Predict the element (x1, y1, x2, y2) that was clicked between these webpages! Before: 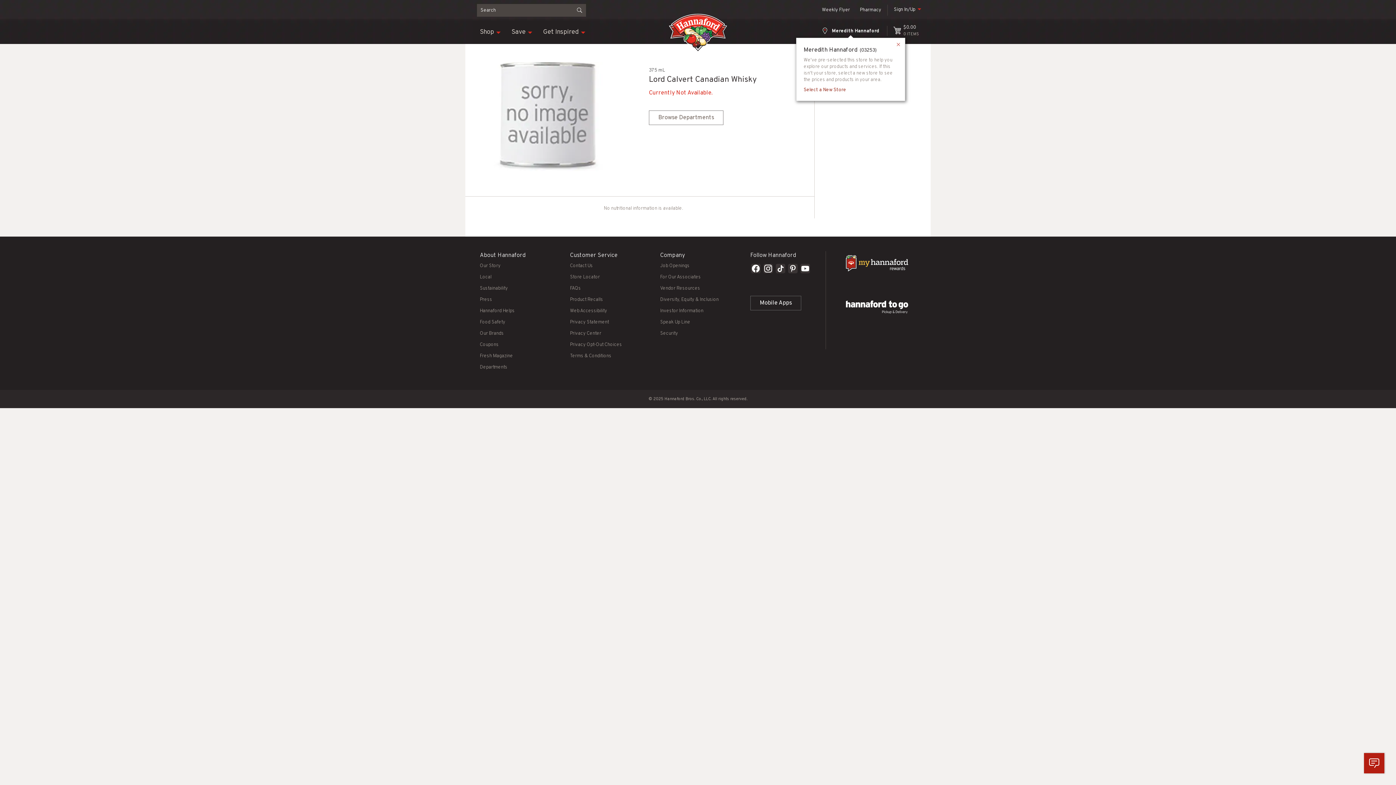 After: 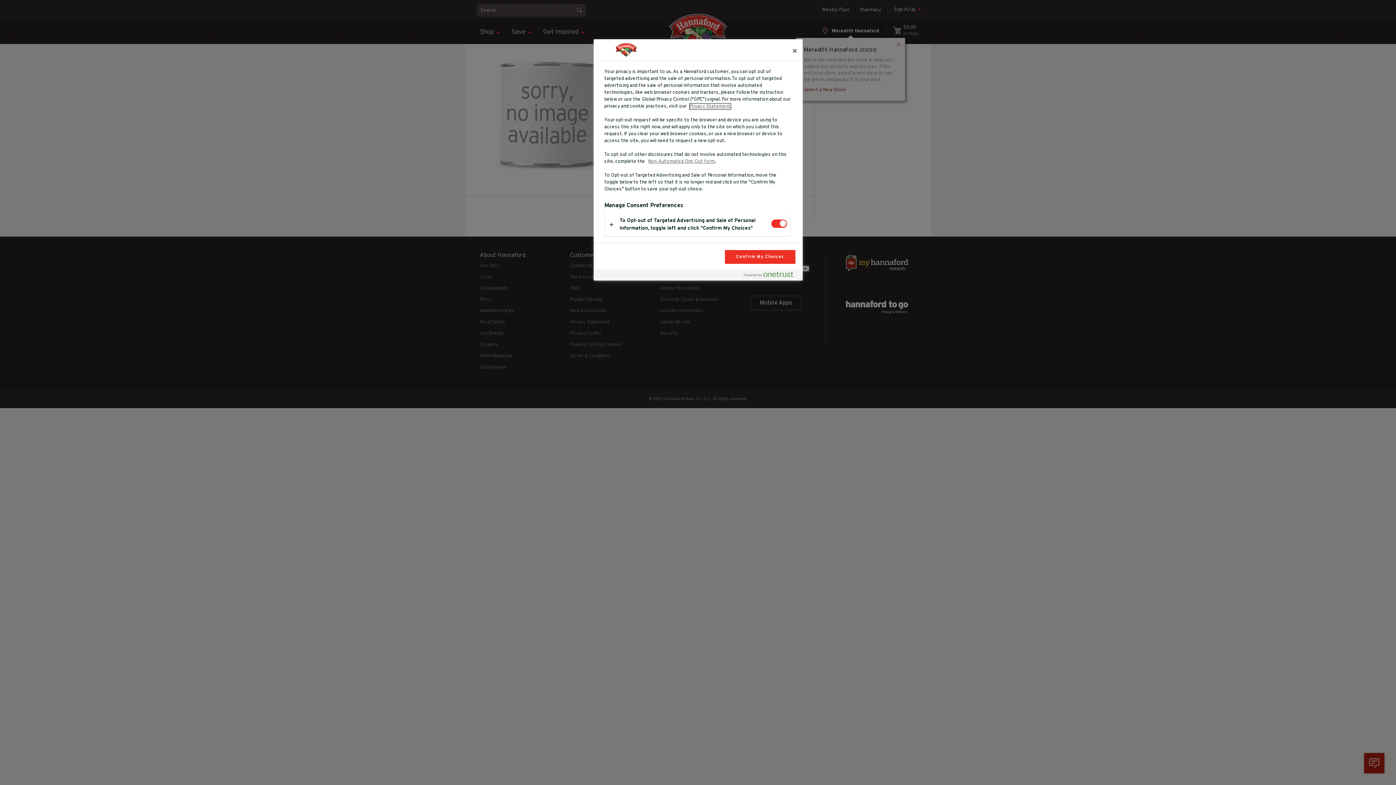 Action: bbox: (570, 342, 622, 348) label: Privacy Opt-Out Choices